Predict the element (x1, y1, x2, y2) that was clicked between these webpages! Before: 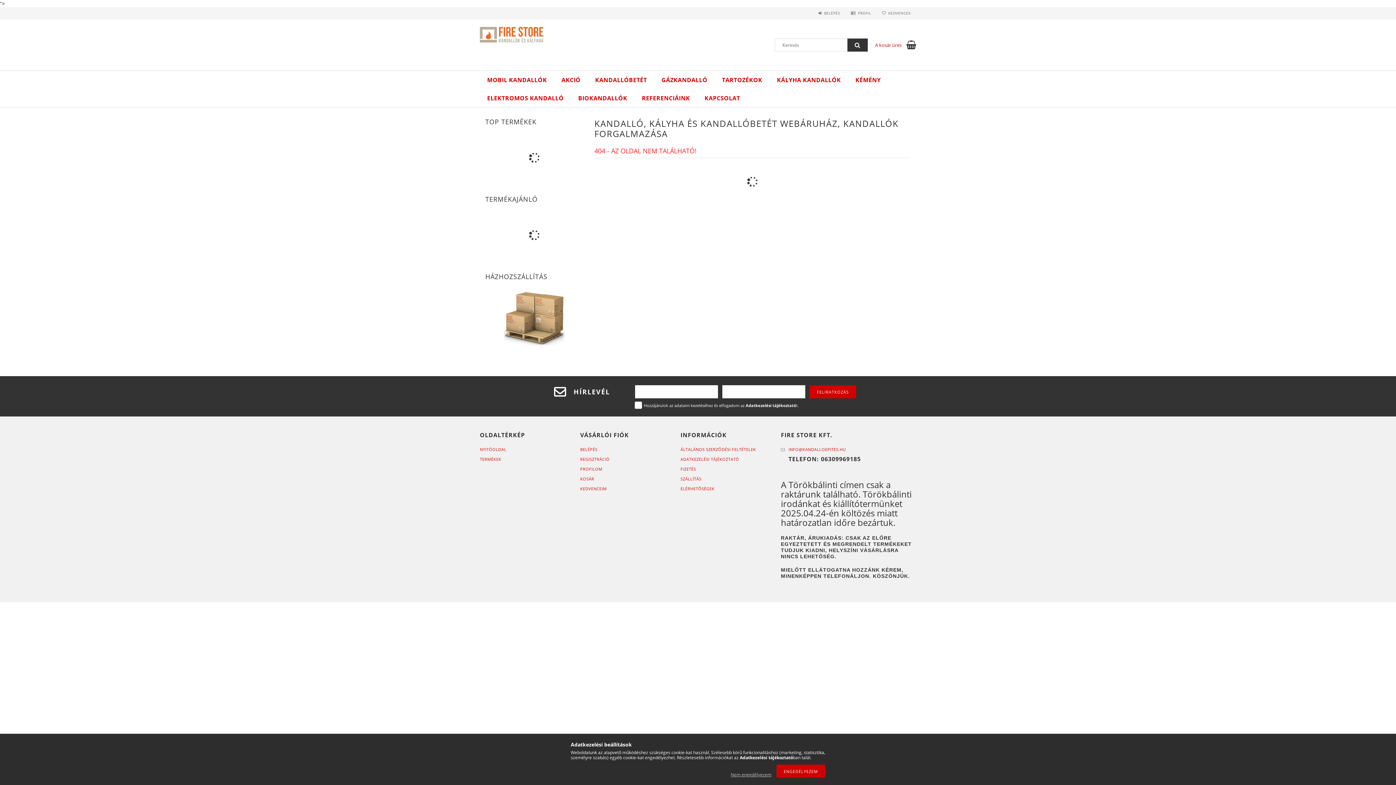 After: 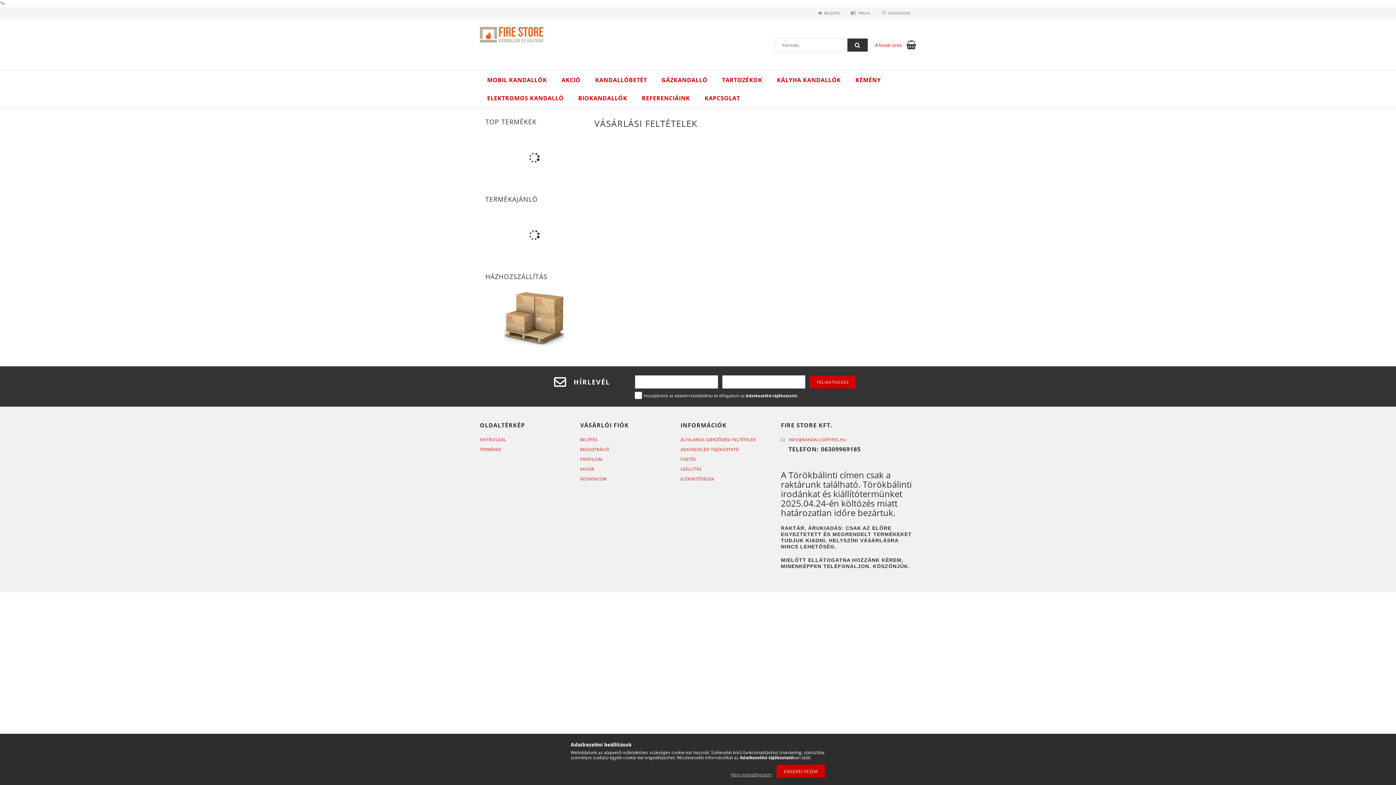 Action: label: ÁLTALÁNOS SZERZŐDÉSI FELTÉTELEK bbox: (680, 446, 756, 452)